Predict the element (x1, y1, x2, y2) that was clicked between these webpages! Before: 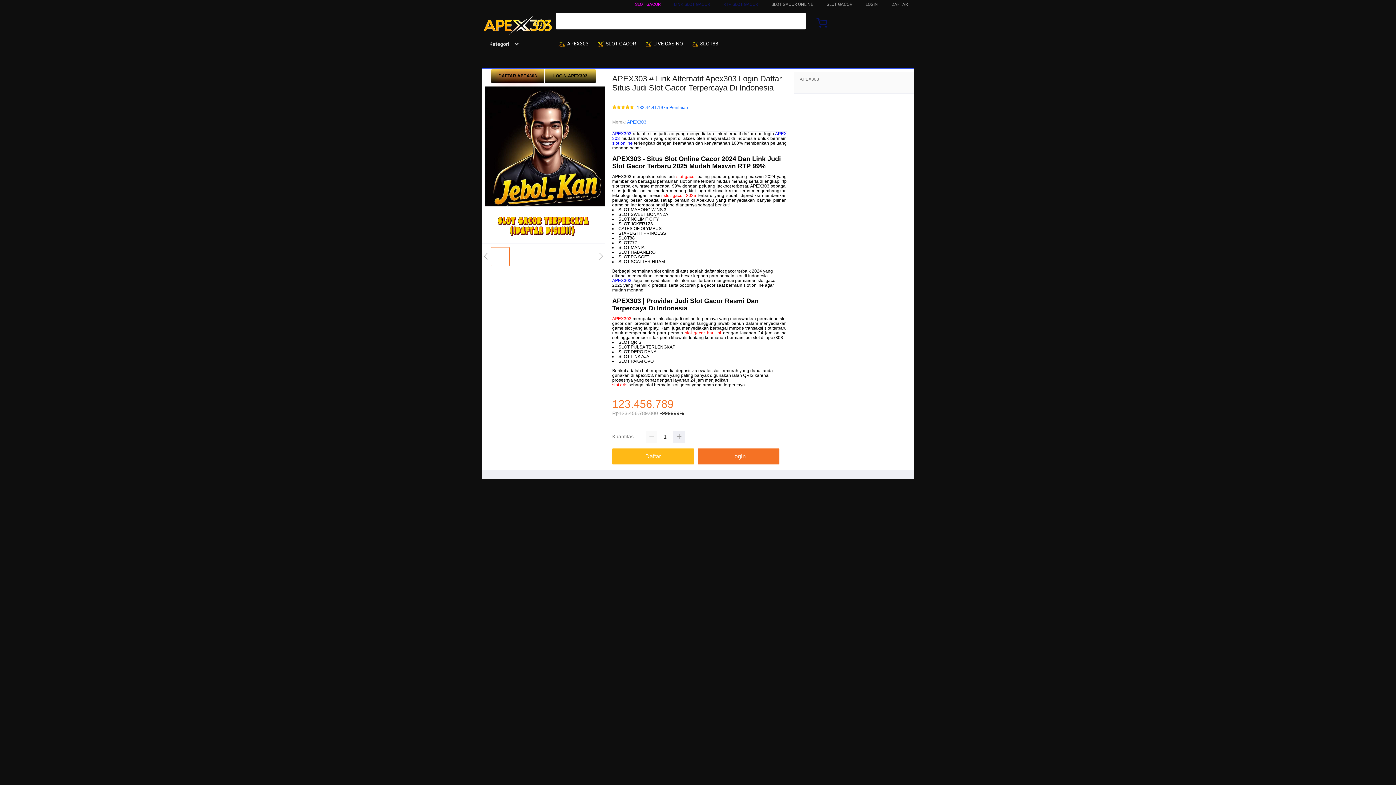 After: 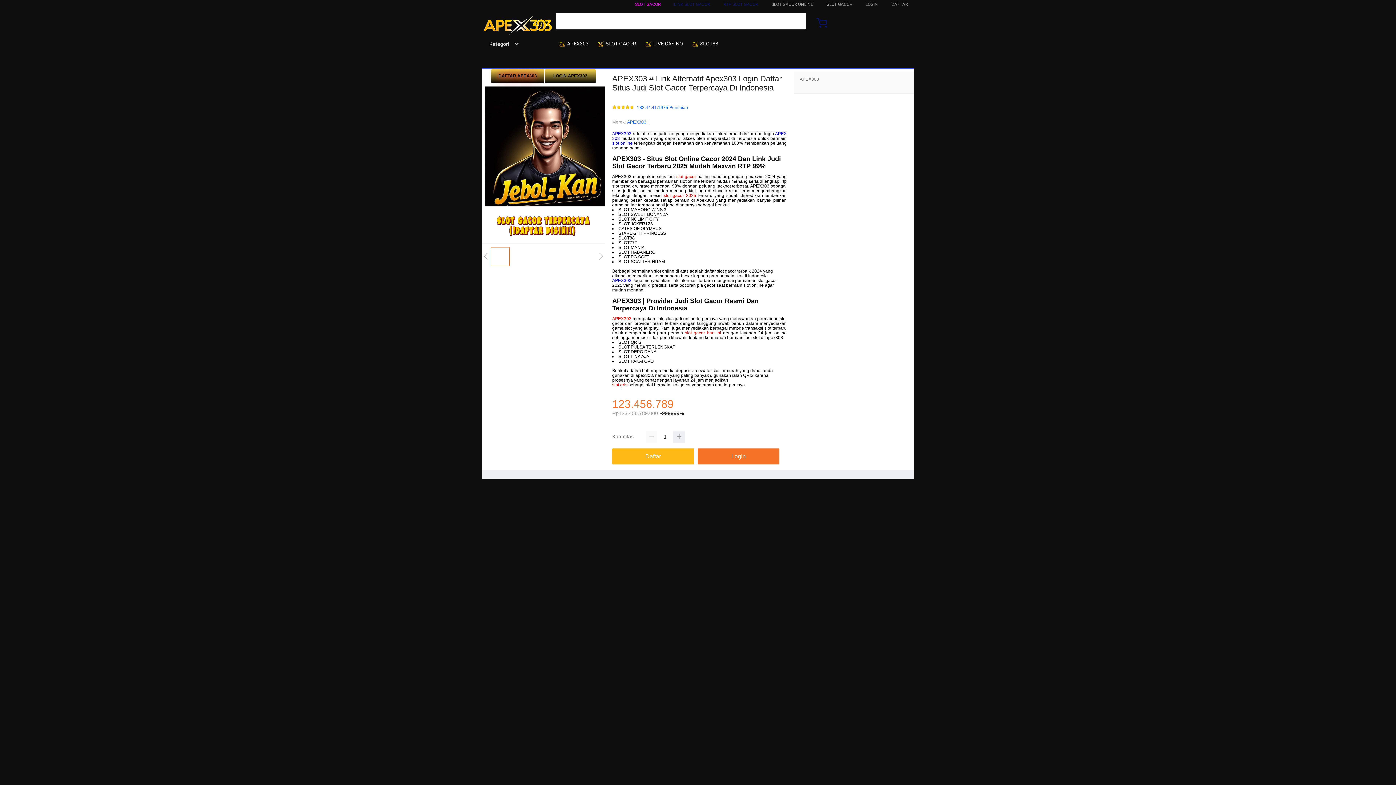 Action: label: APEX303 bbox: (612, 316, 631, 321)